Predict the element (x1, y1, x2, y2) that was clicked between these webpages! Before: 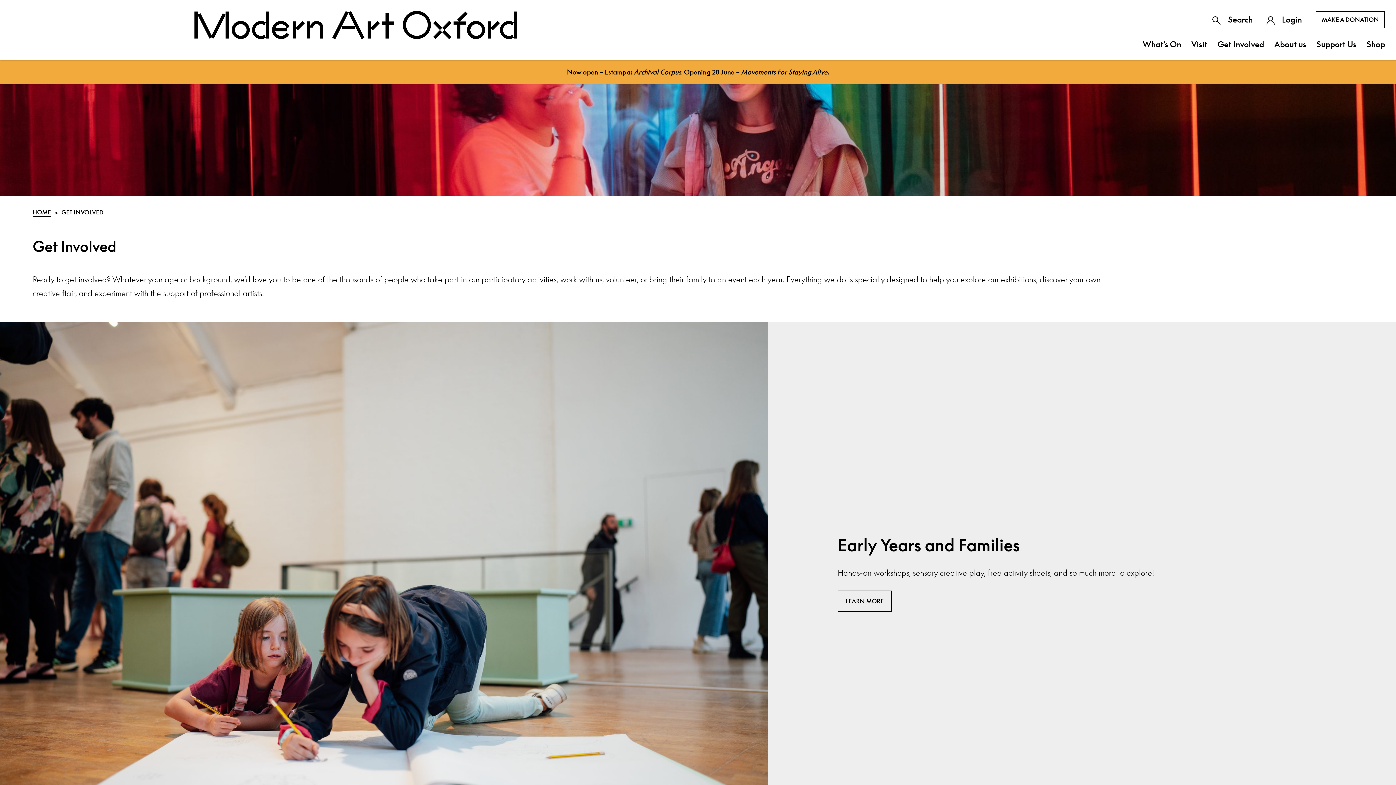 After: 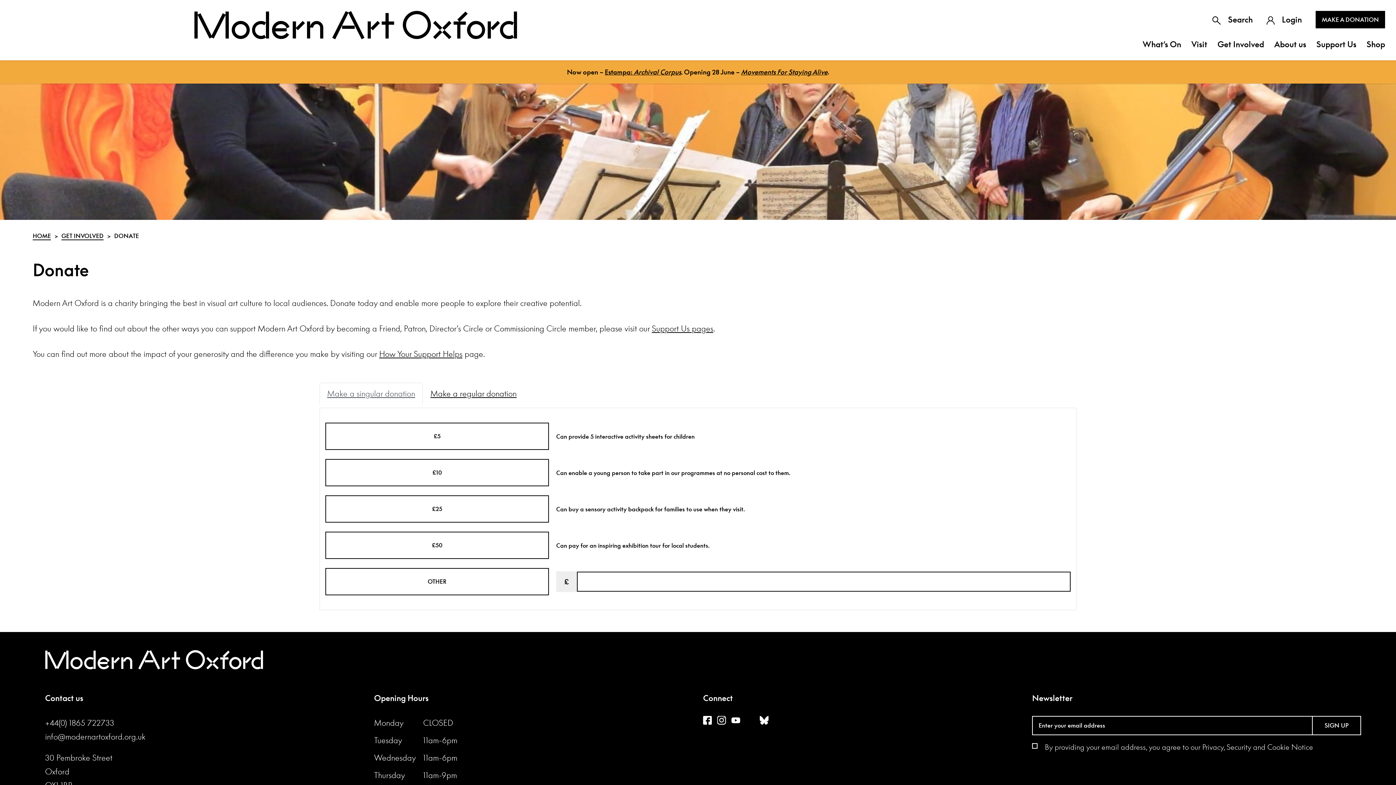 Action: label: MAKE A DONATION bbox: (1316, 10, 1385, 28)